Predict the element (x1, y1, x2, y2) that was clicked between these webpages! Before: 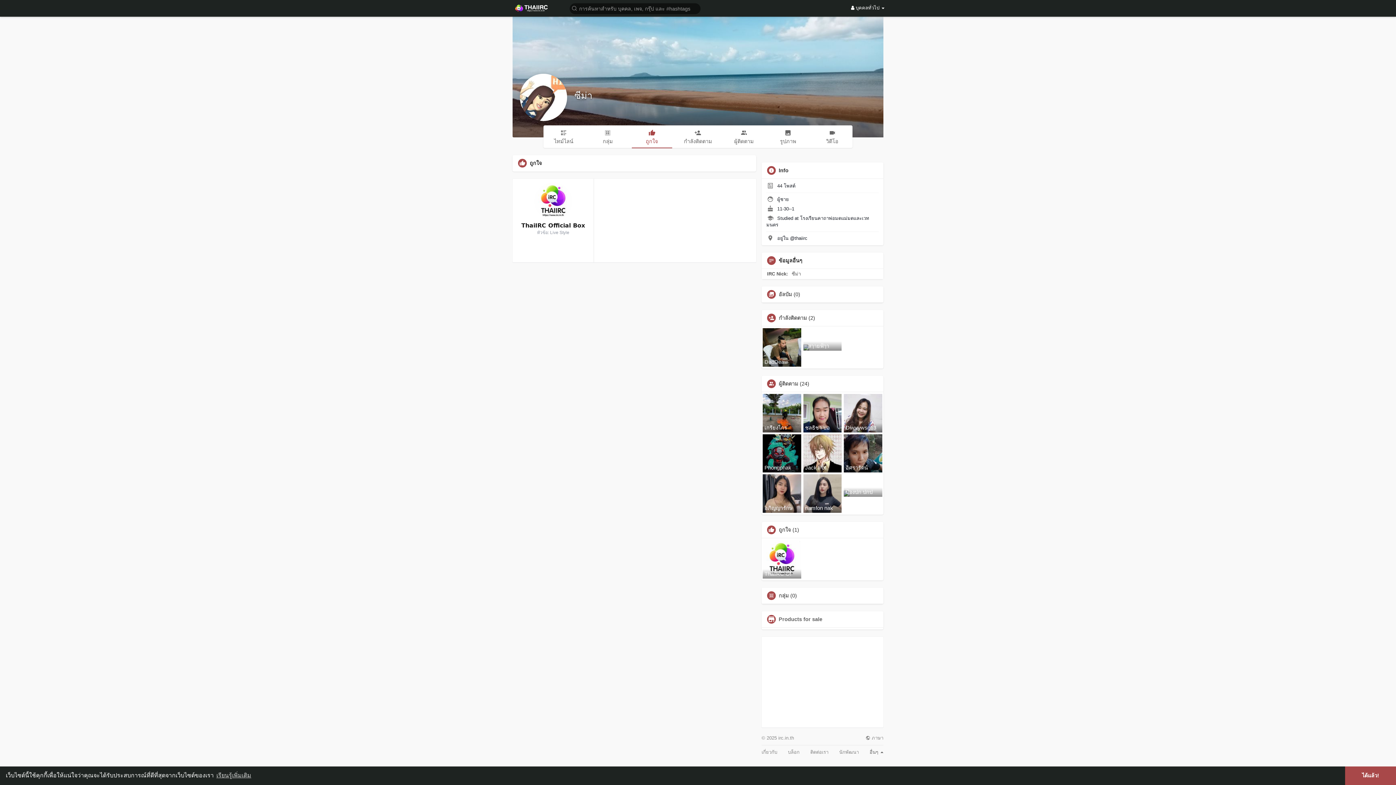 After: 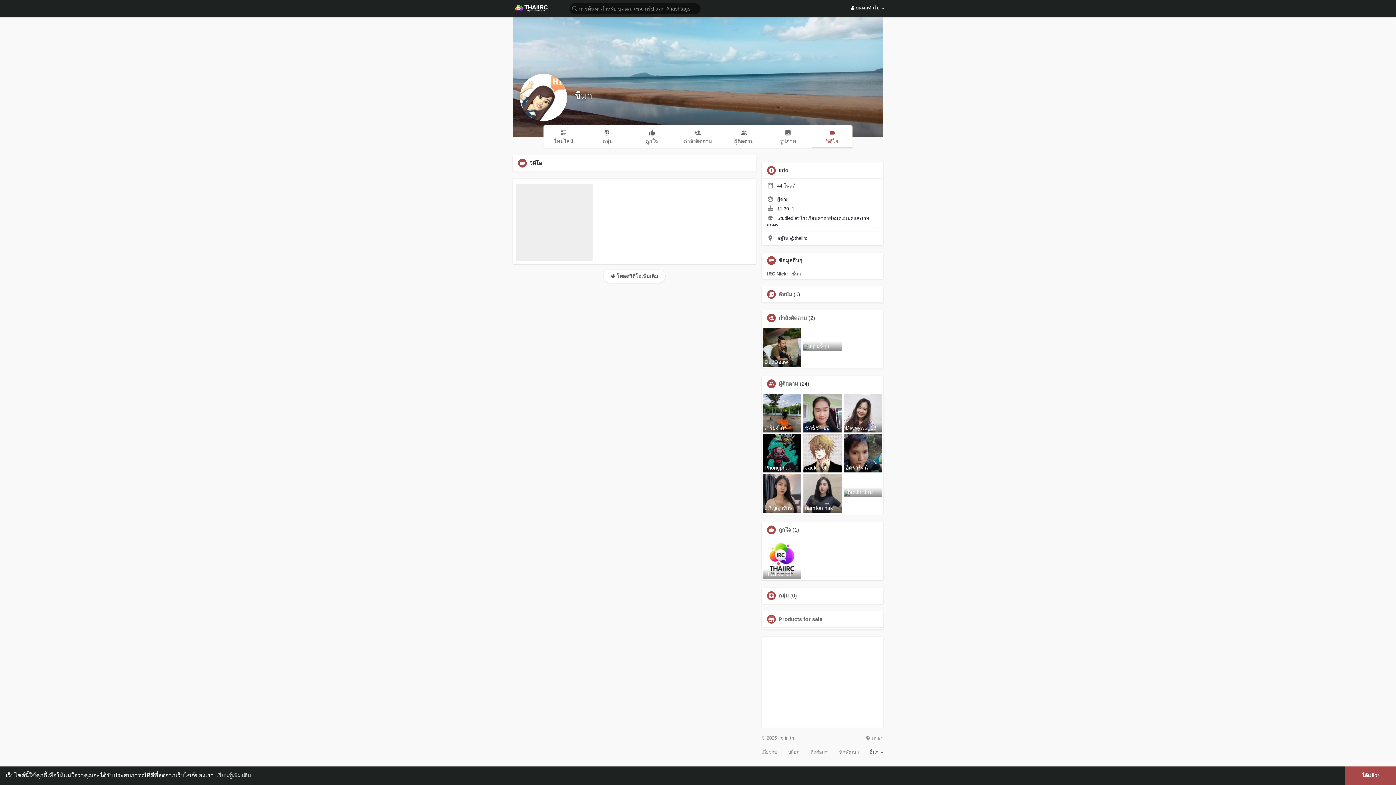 Action: label: วิดีโอ bbox: (812, 125, 852, 147)